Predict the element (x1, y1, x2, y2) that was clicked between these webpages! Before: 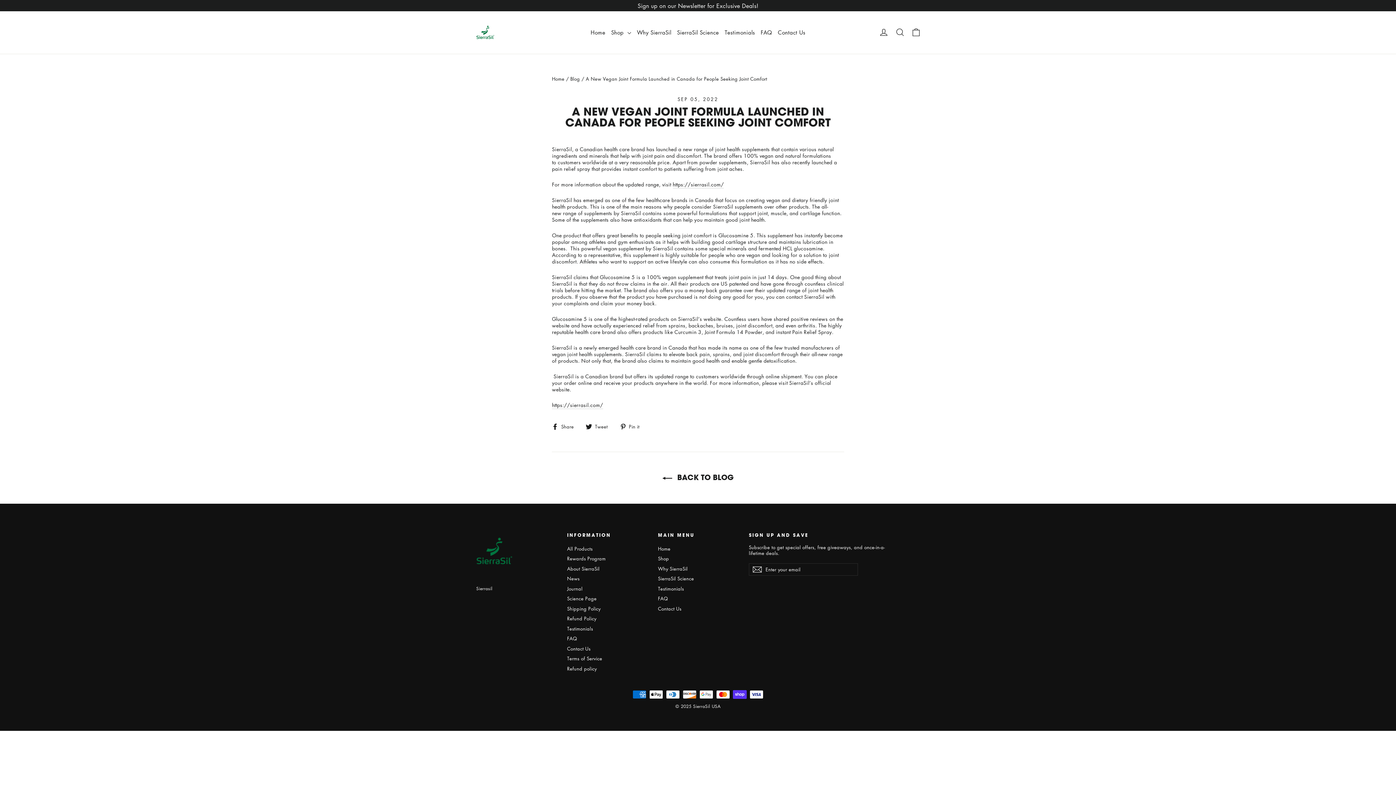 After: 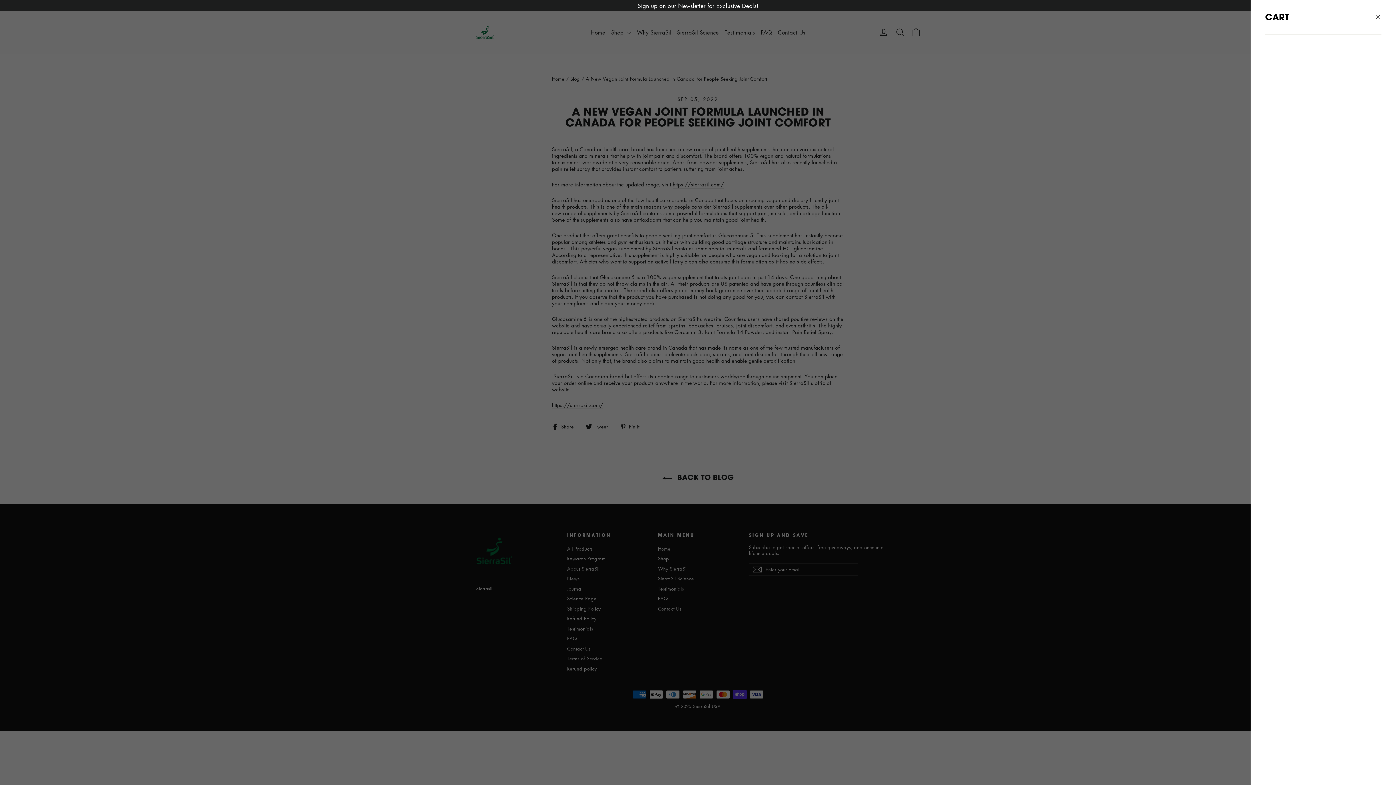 Action: bbox: (908, 23, 924, 41) label: Cart